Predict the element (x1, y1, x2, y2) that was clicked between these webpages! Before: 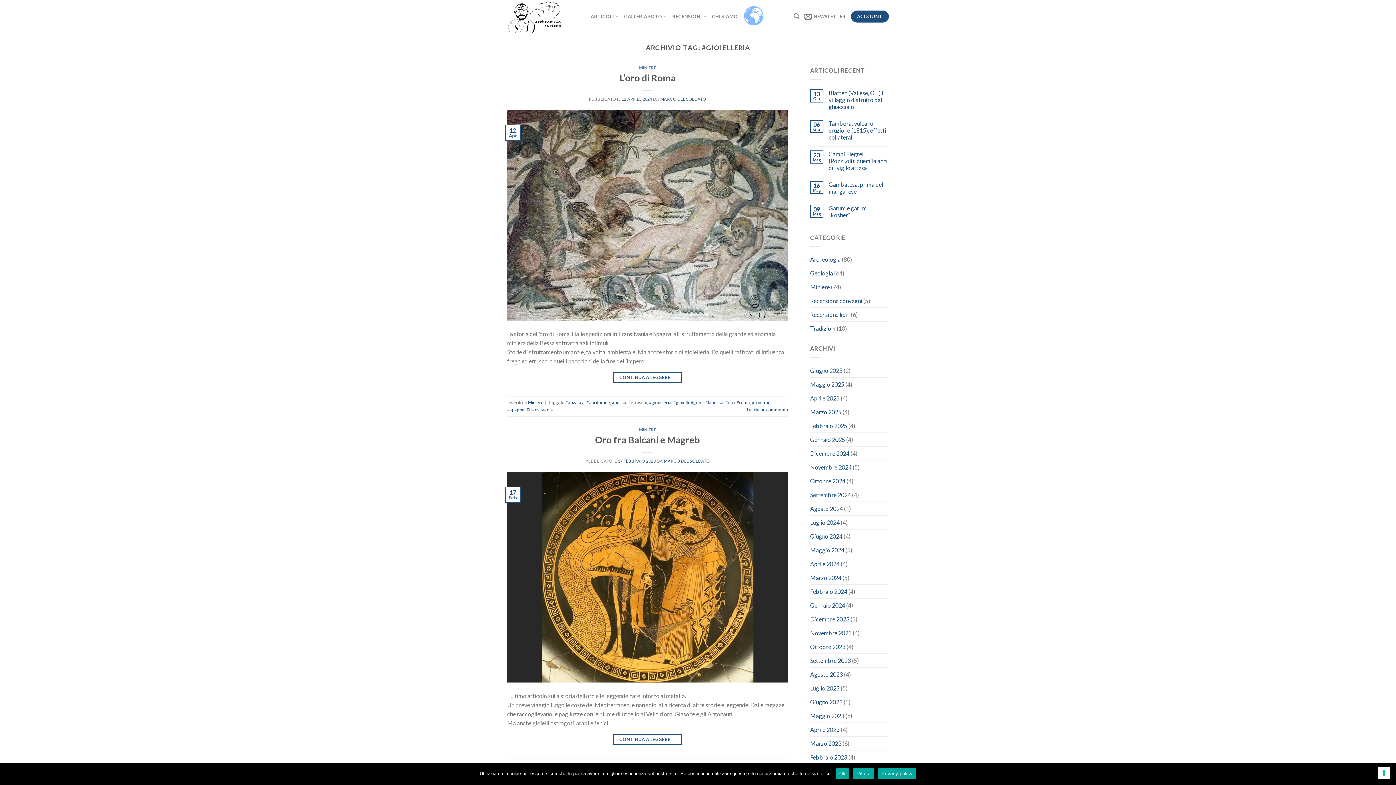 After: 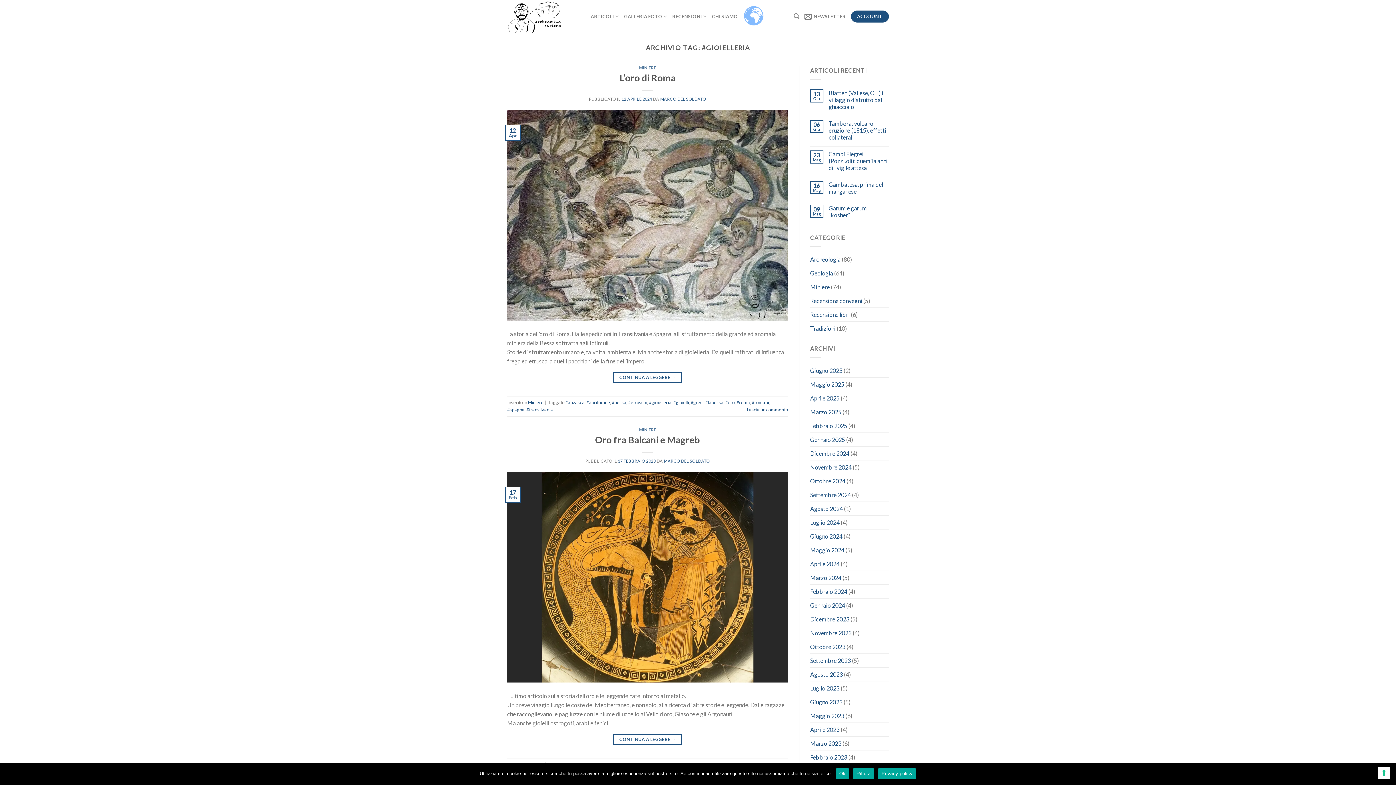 Action: bbox: (649, 399, 671, 405) label: #gioielleria